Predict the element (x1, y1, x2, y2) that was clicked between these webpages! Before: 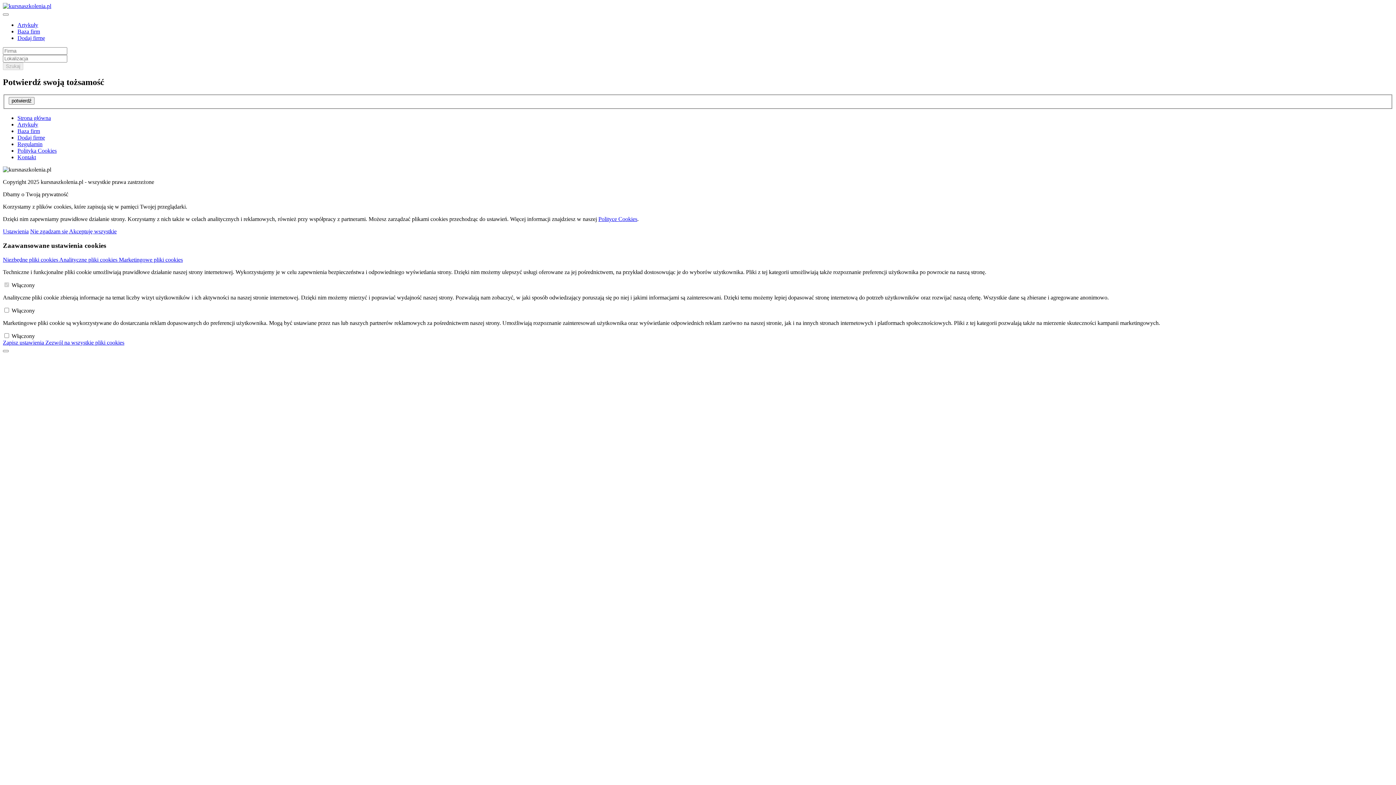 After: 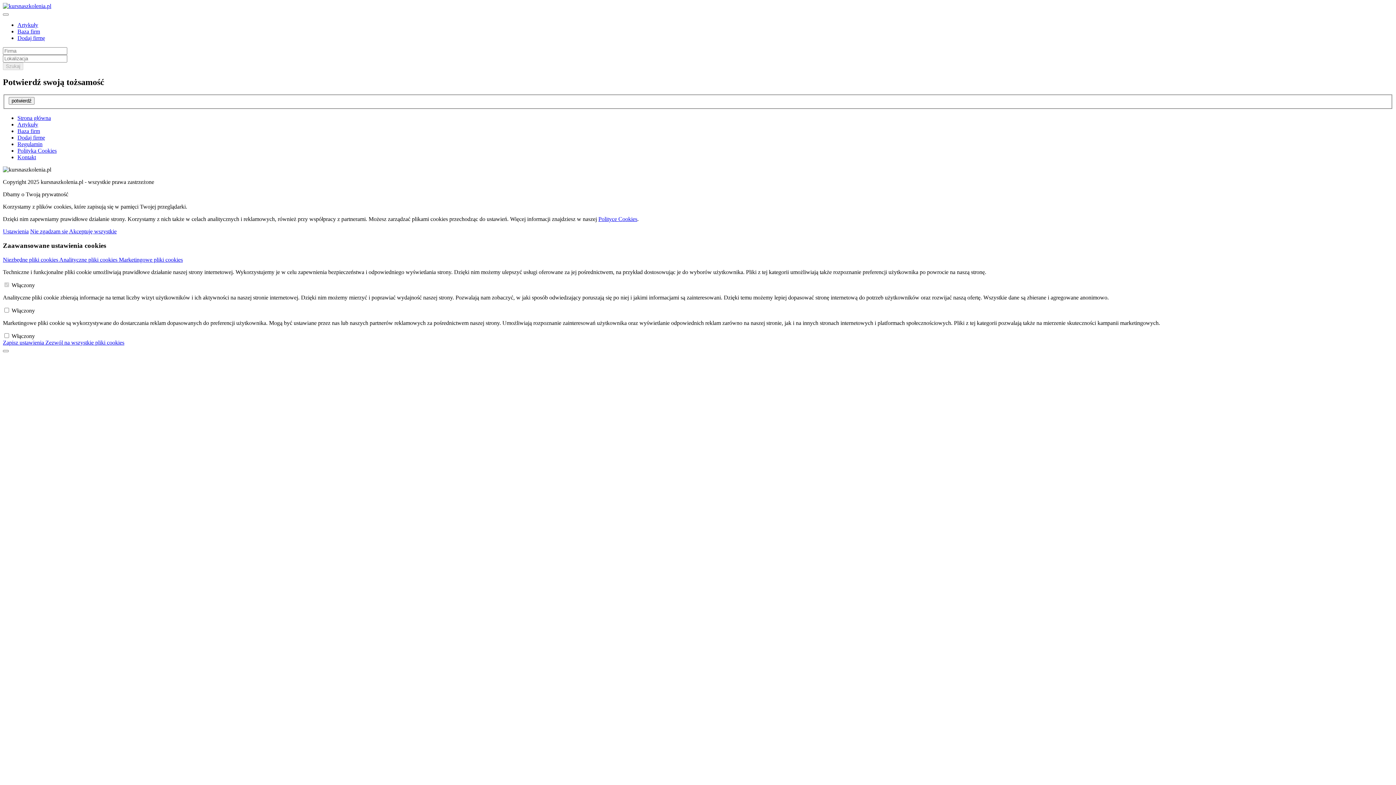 Action: bbox: (30, 228, 69, 234) label: Nie zgadzam się 